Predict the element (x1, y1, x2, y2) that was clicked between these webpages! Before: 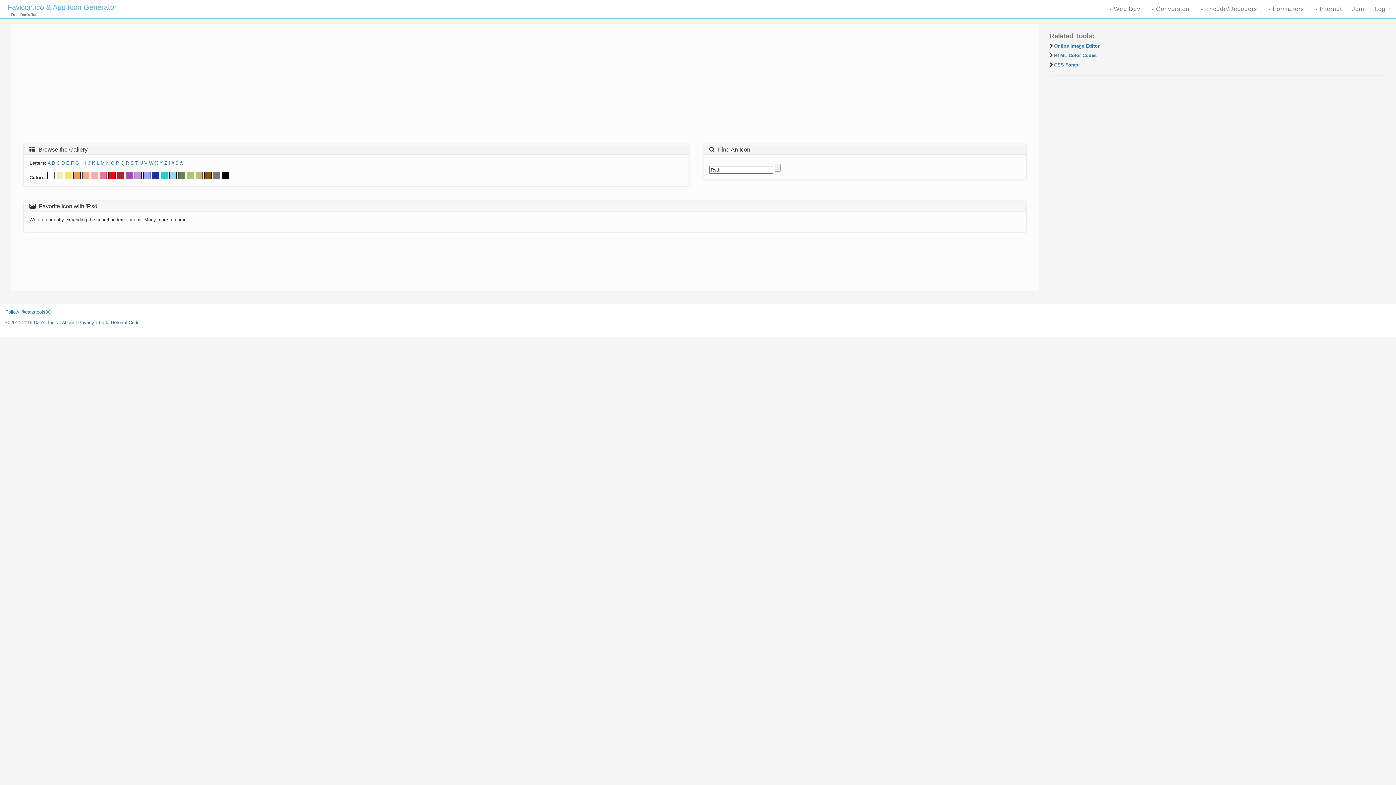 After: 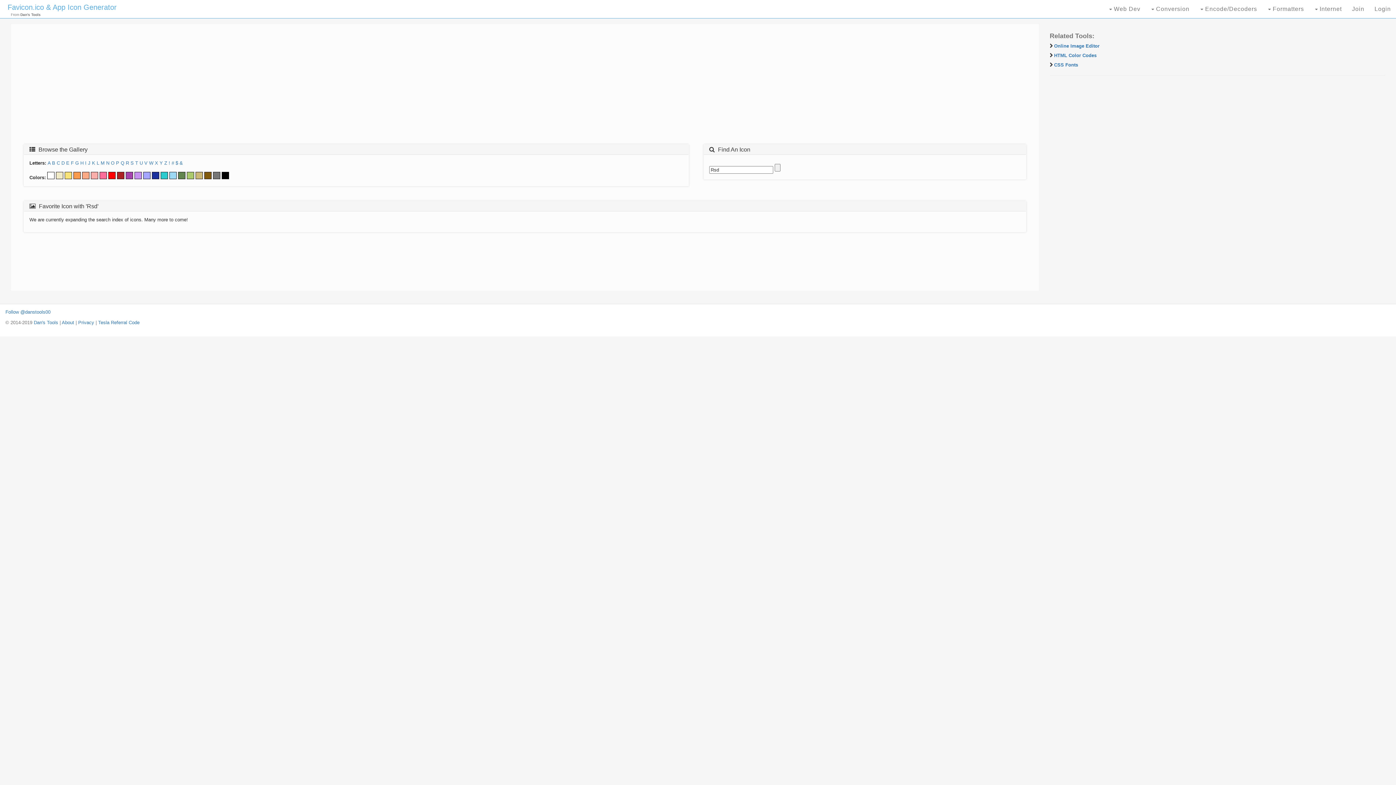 Action: bbox: (117, 174, 124, 180)